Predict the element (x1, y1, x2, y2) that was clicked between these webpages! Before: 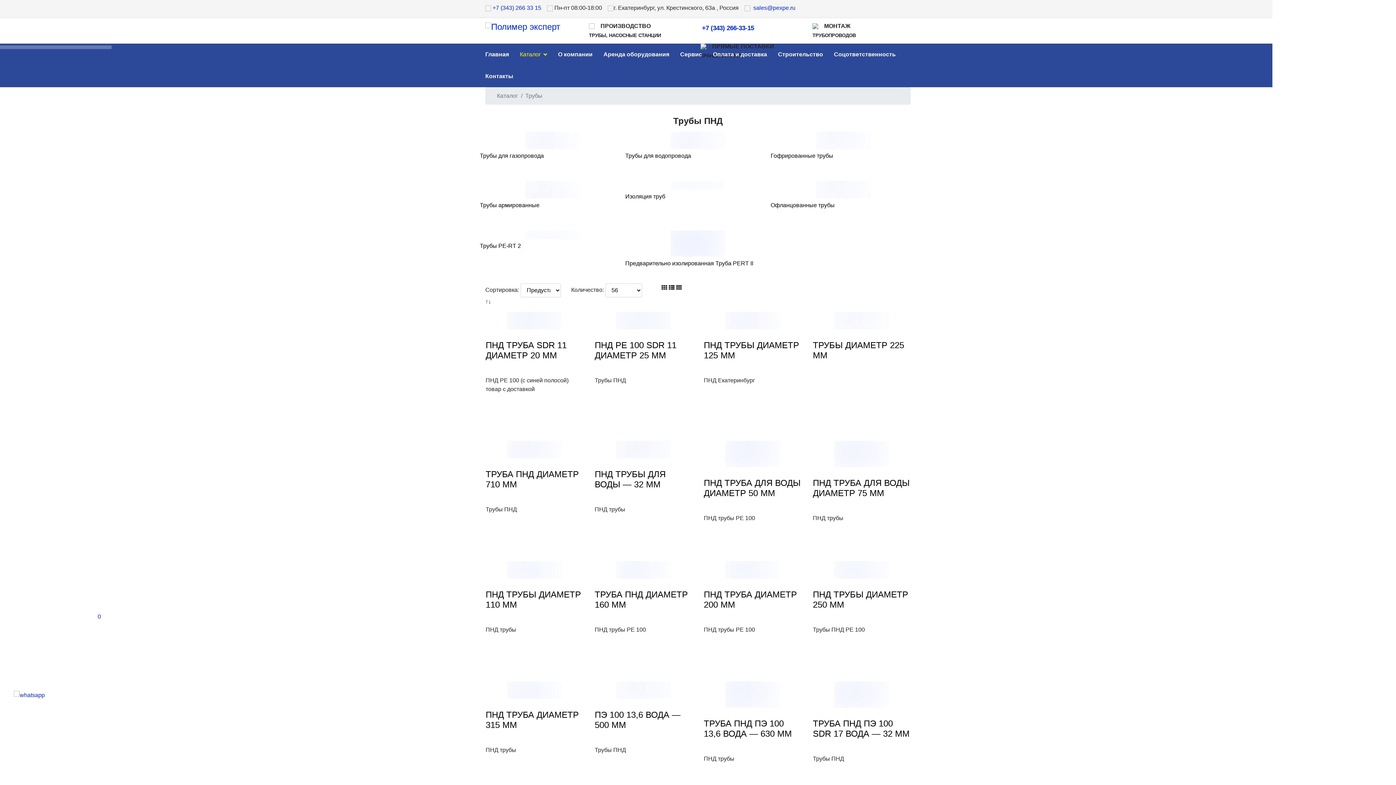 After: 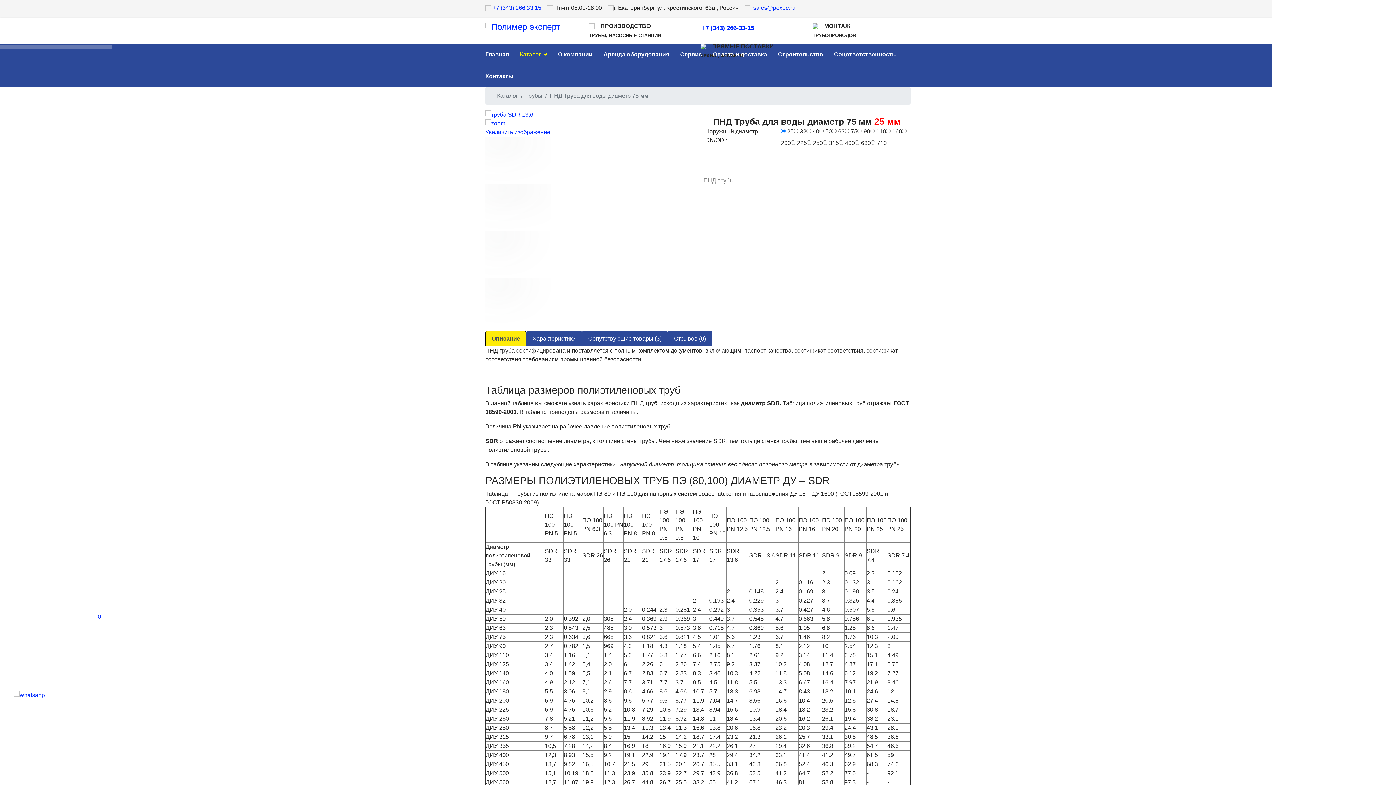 Action: bbox: (813, 441, 910, 467)